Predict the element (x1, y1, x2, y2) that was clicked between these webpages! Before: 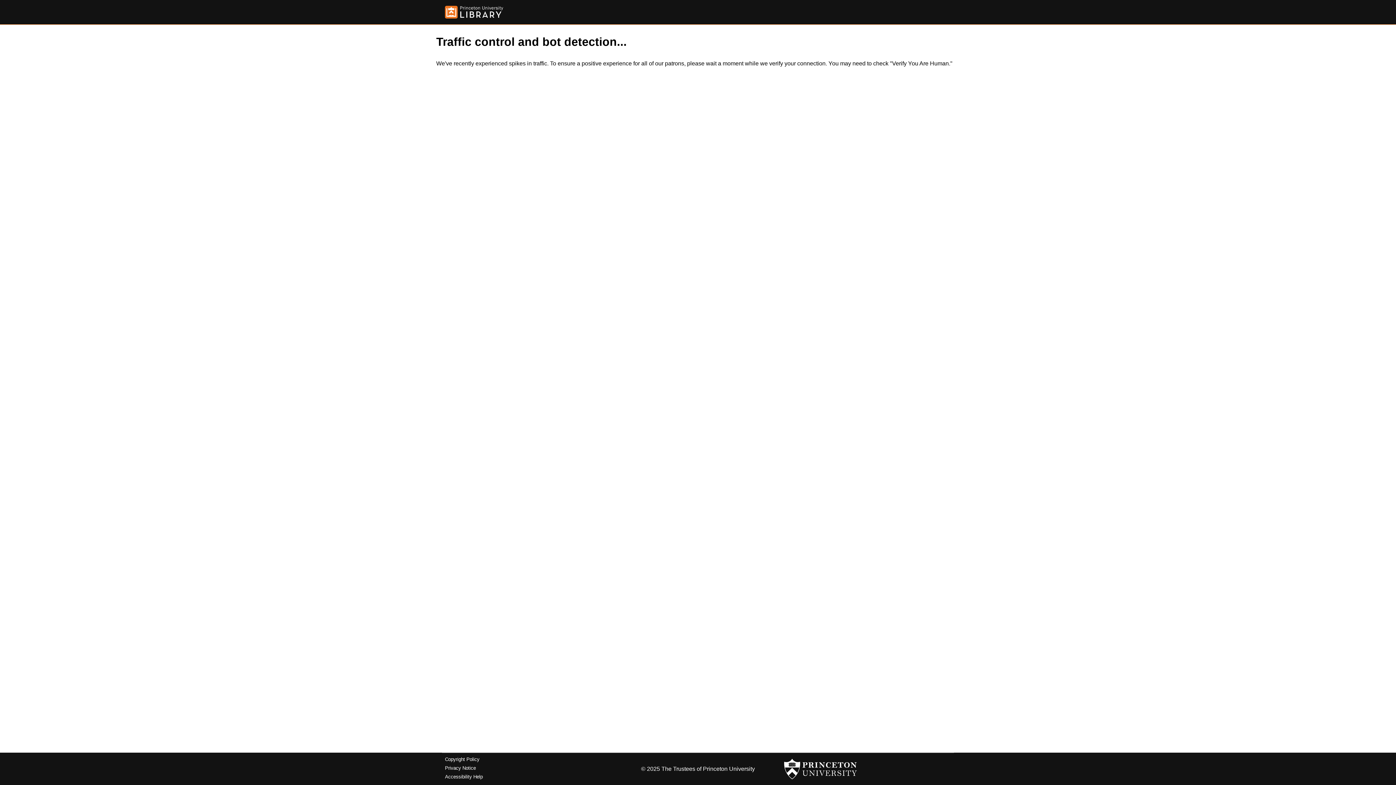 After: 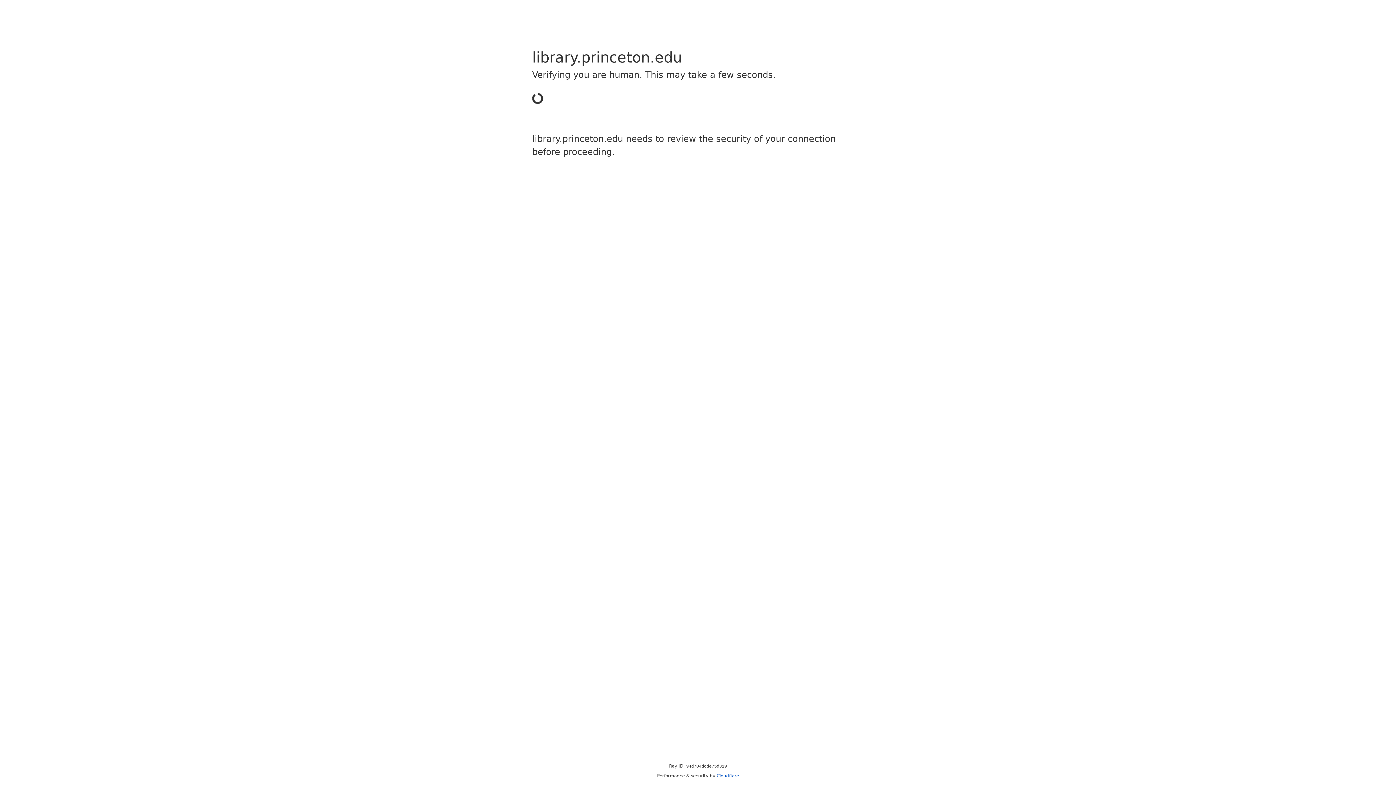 Action: label: Copyright Policy bbox: (445, 757, 479, 762)